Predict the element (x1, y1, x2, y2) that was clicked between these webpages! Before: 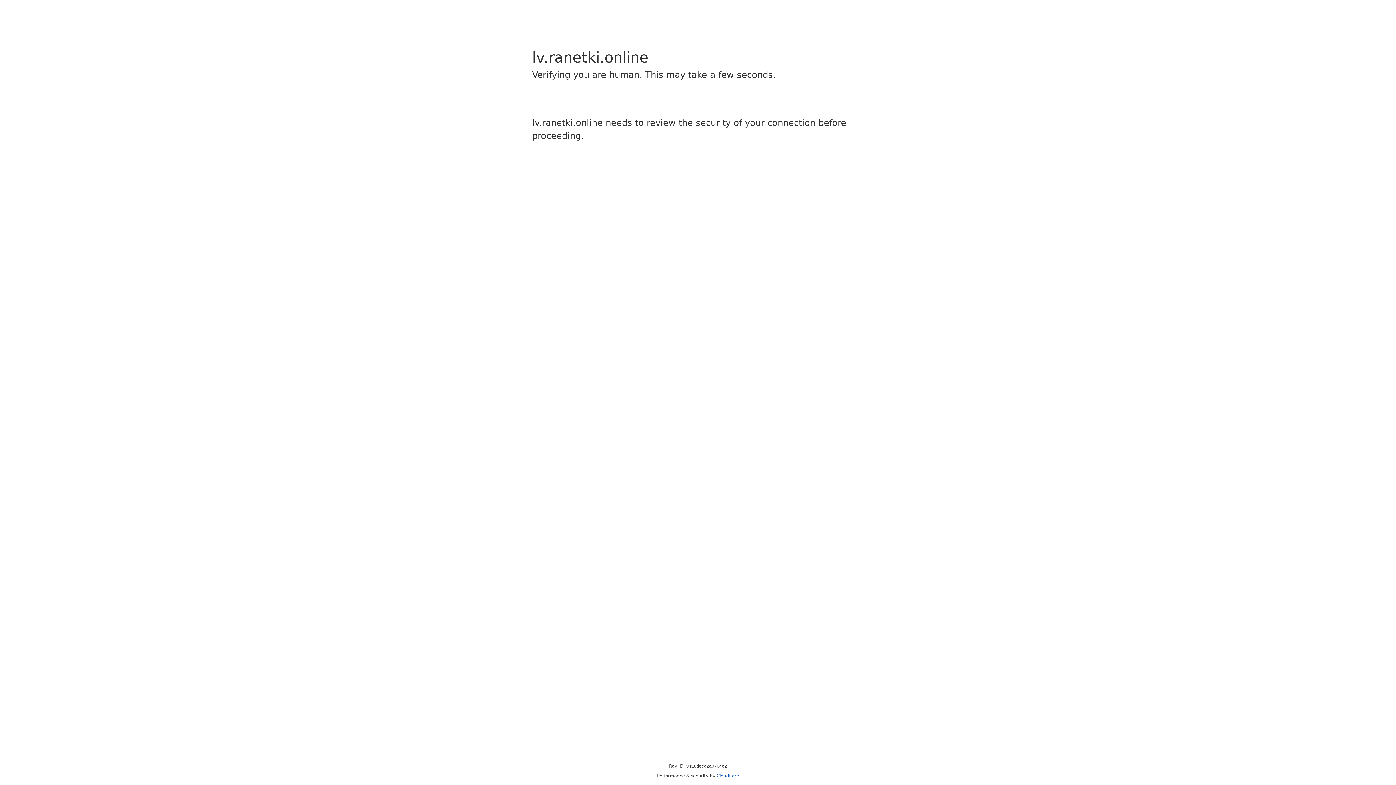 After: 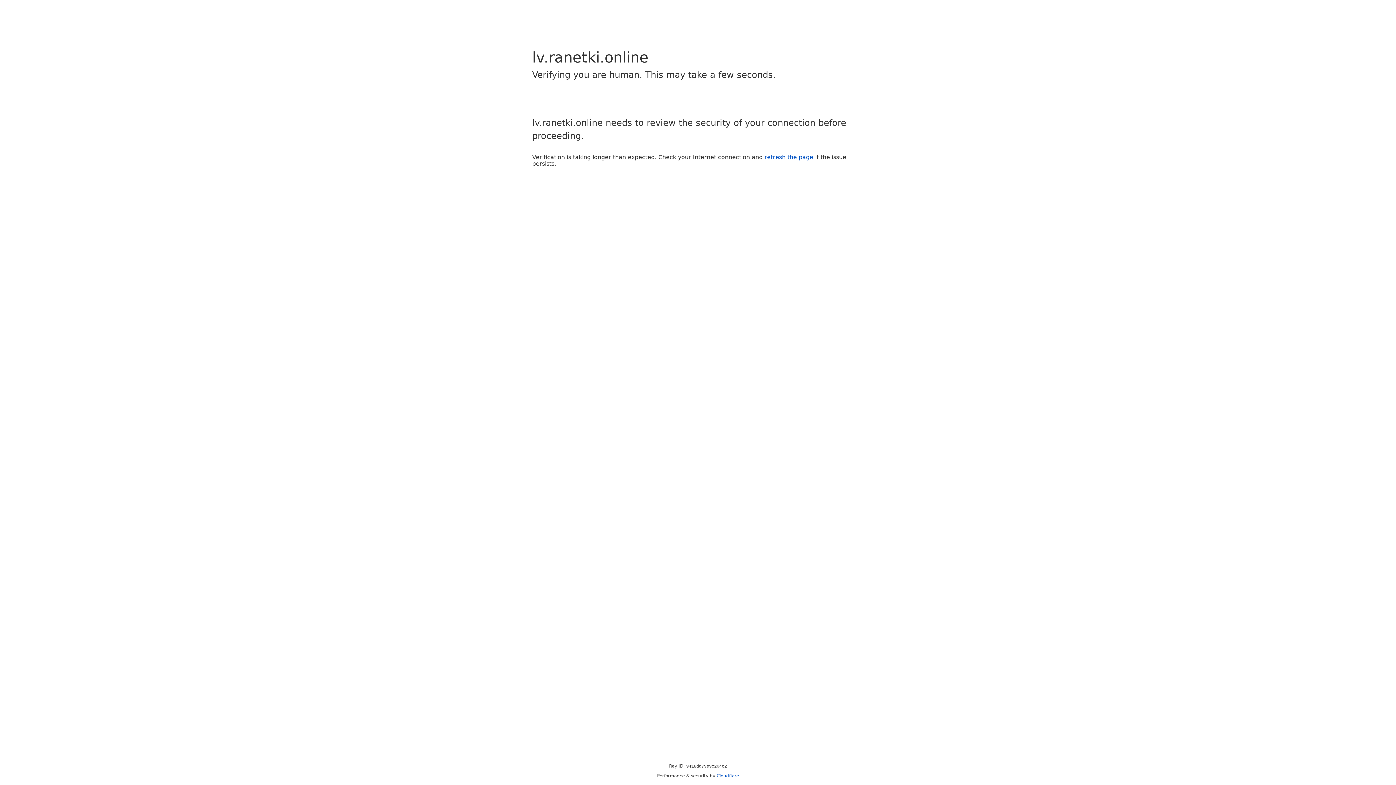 Action: label: Cloudflare bbox: (716, 773, 739, 778)